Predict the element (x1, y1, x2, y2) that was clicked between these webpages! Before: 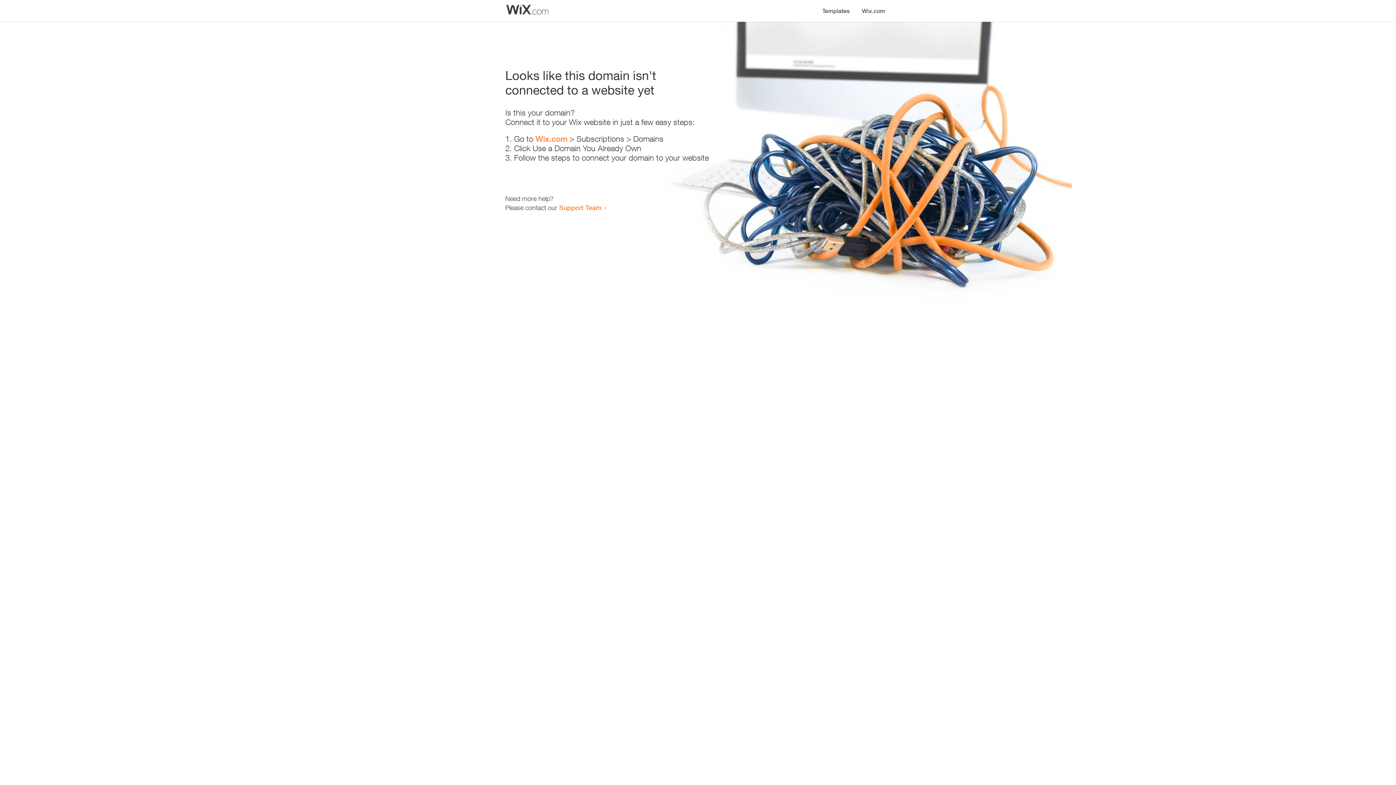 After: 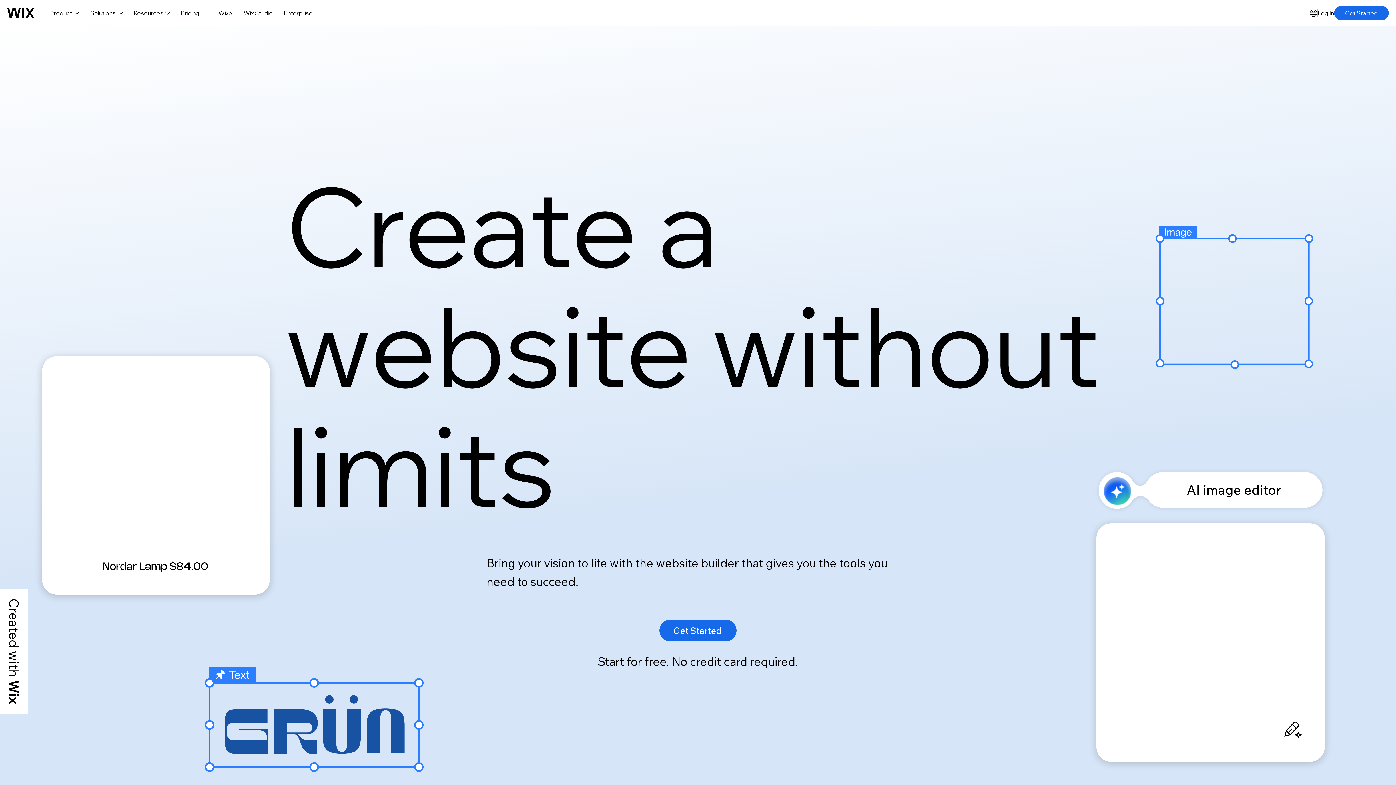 Action: label: Wix.com bbox: (535, 134, 567, 143)